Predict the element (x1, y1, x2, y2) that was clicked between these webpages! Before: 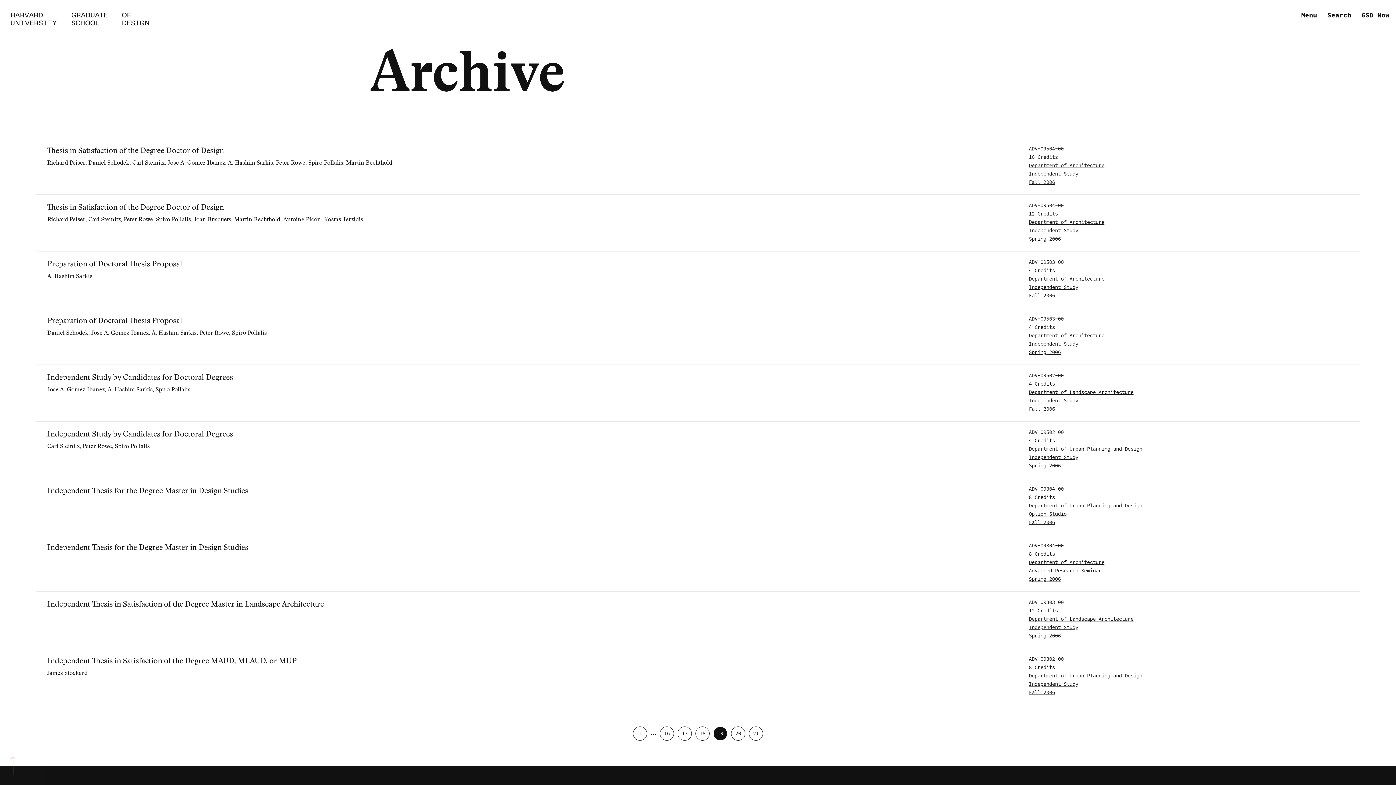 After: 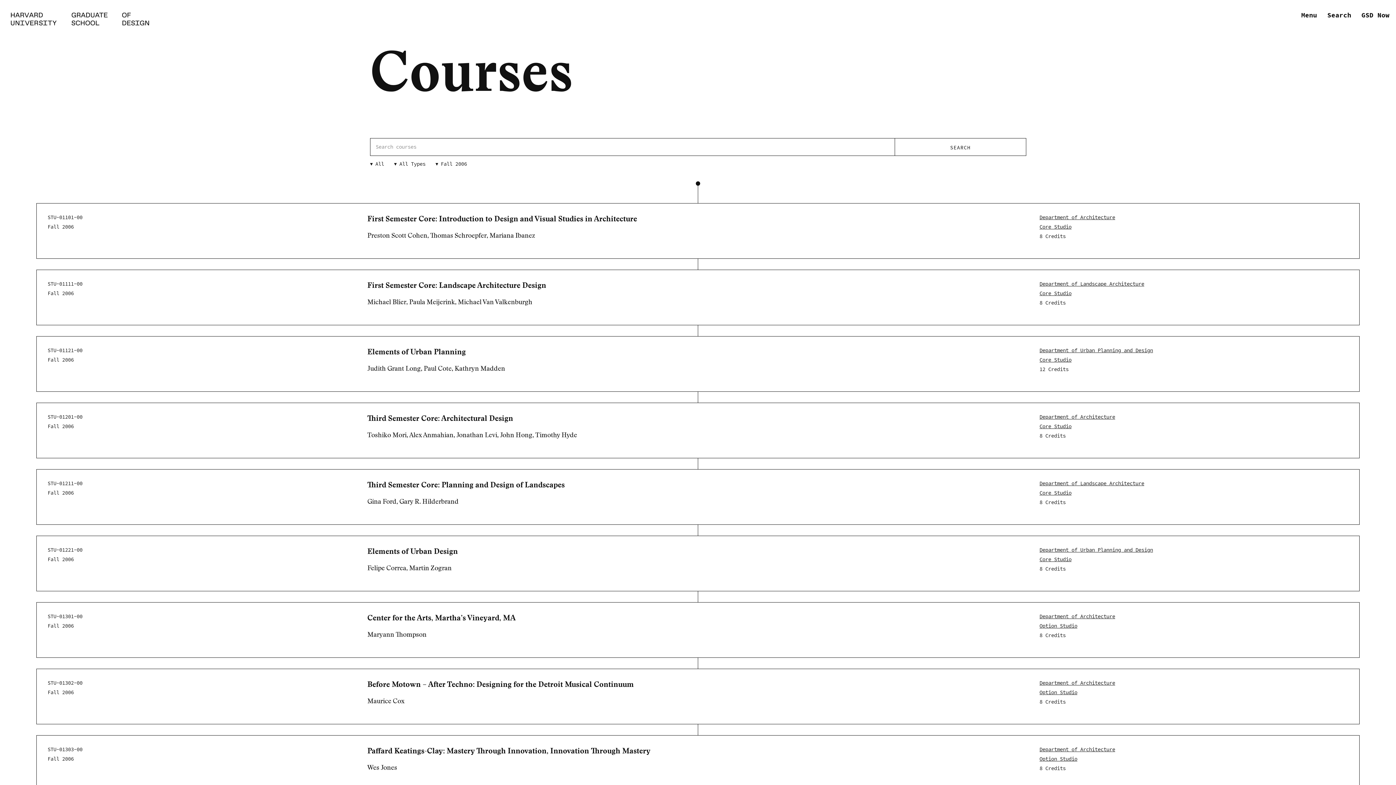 Action: bbox: (1029, 178, 1055, 185) label: Fall 2006